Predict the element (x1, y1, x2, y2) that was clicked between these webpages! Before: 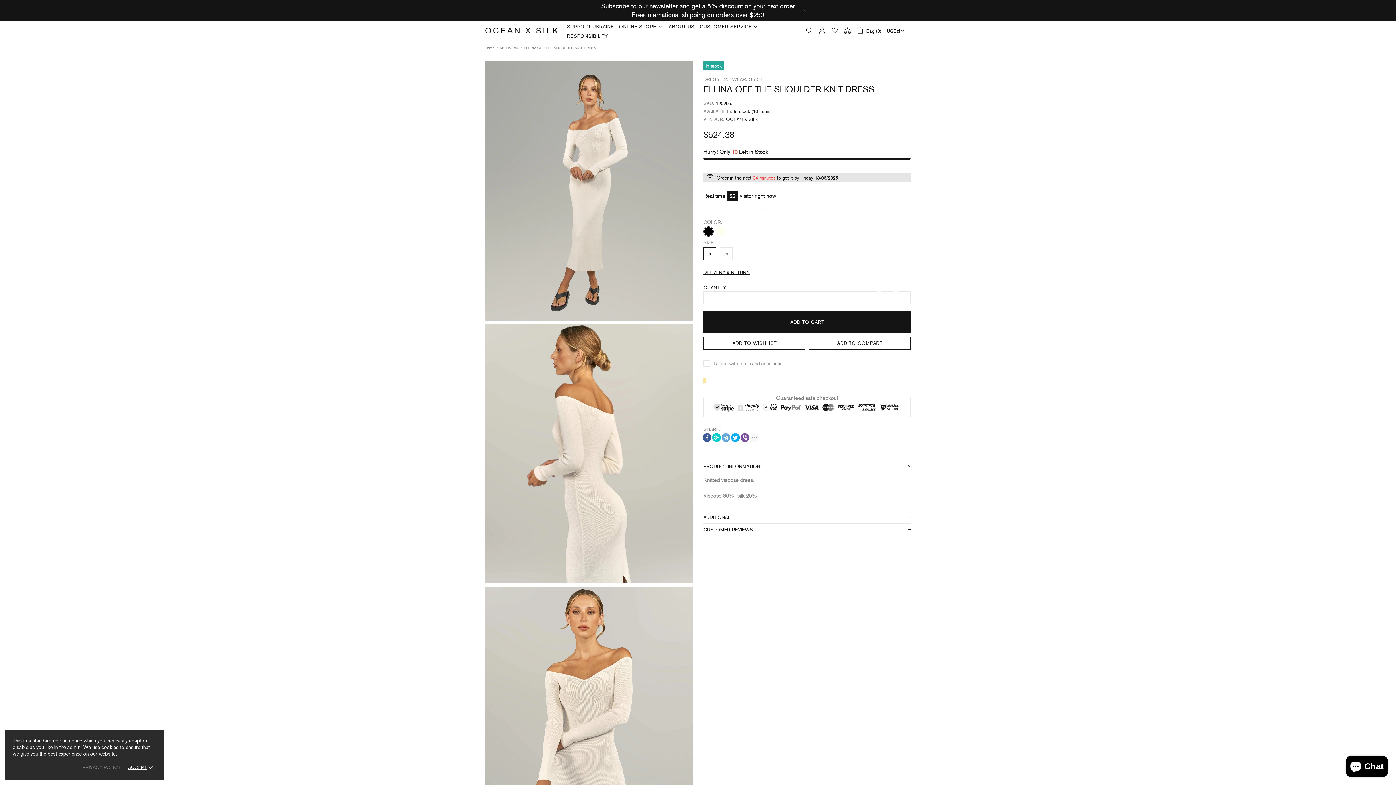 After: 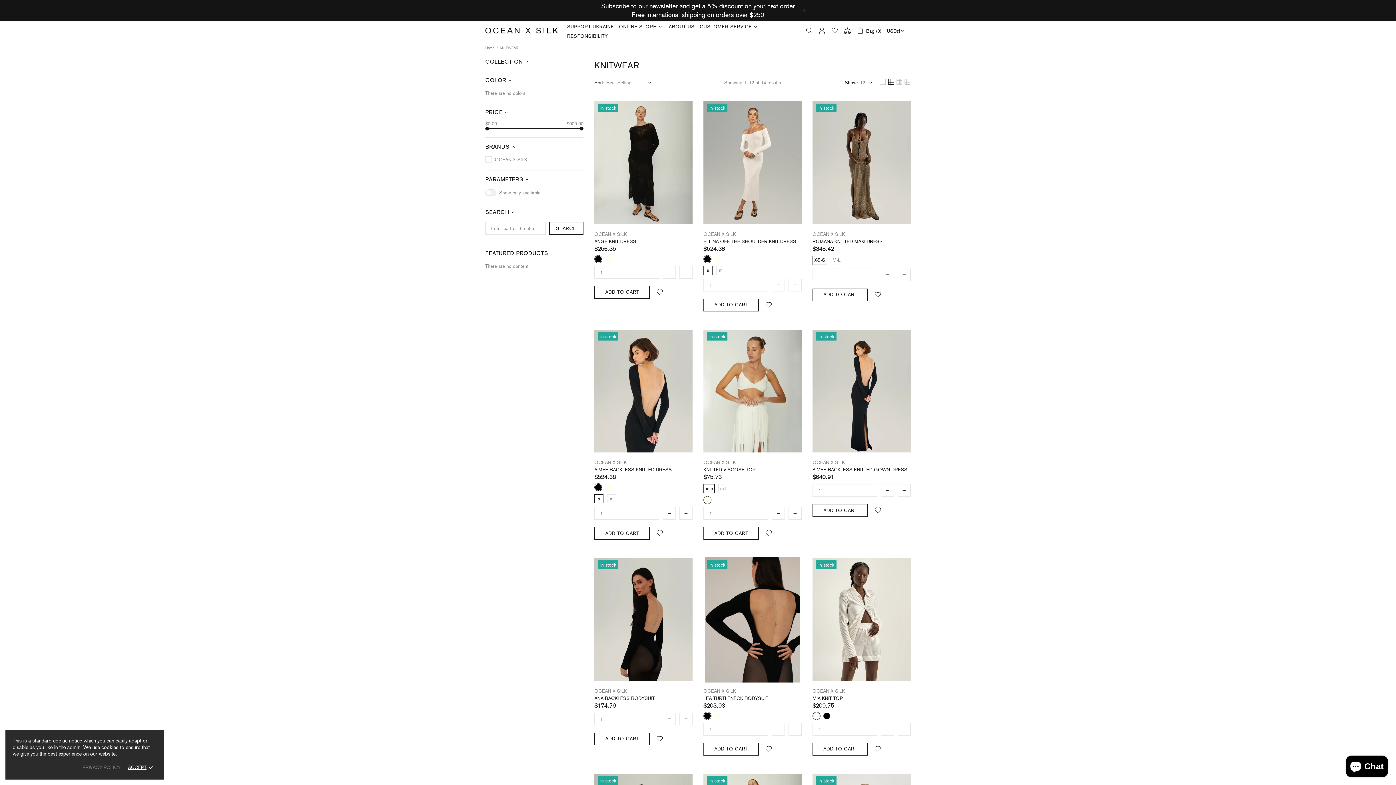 Action: label: KNITWEAR bbox: (498, 45, 519, 50)